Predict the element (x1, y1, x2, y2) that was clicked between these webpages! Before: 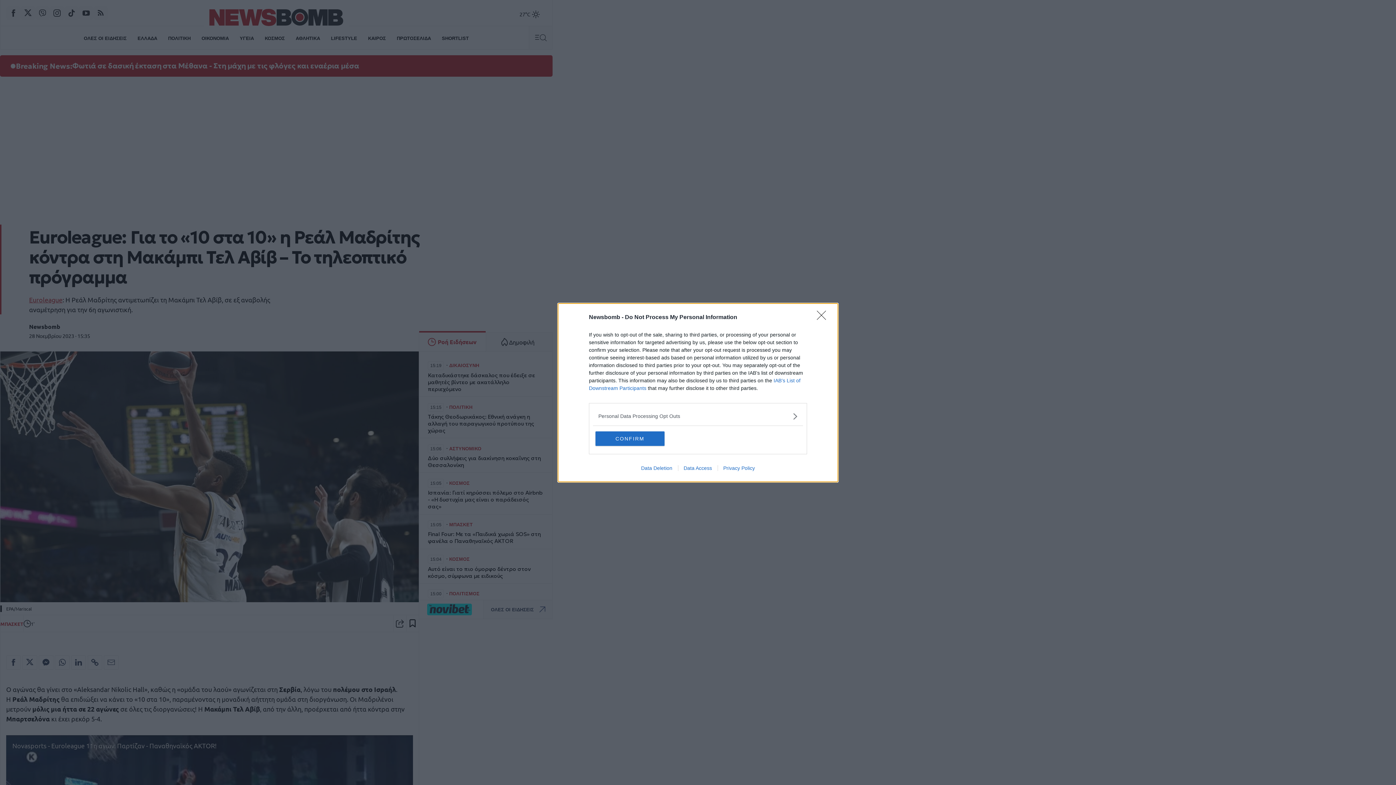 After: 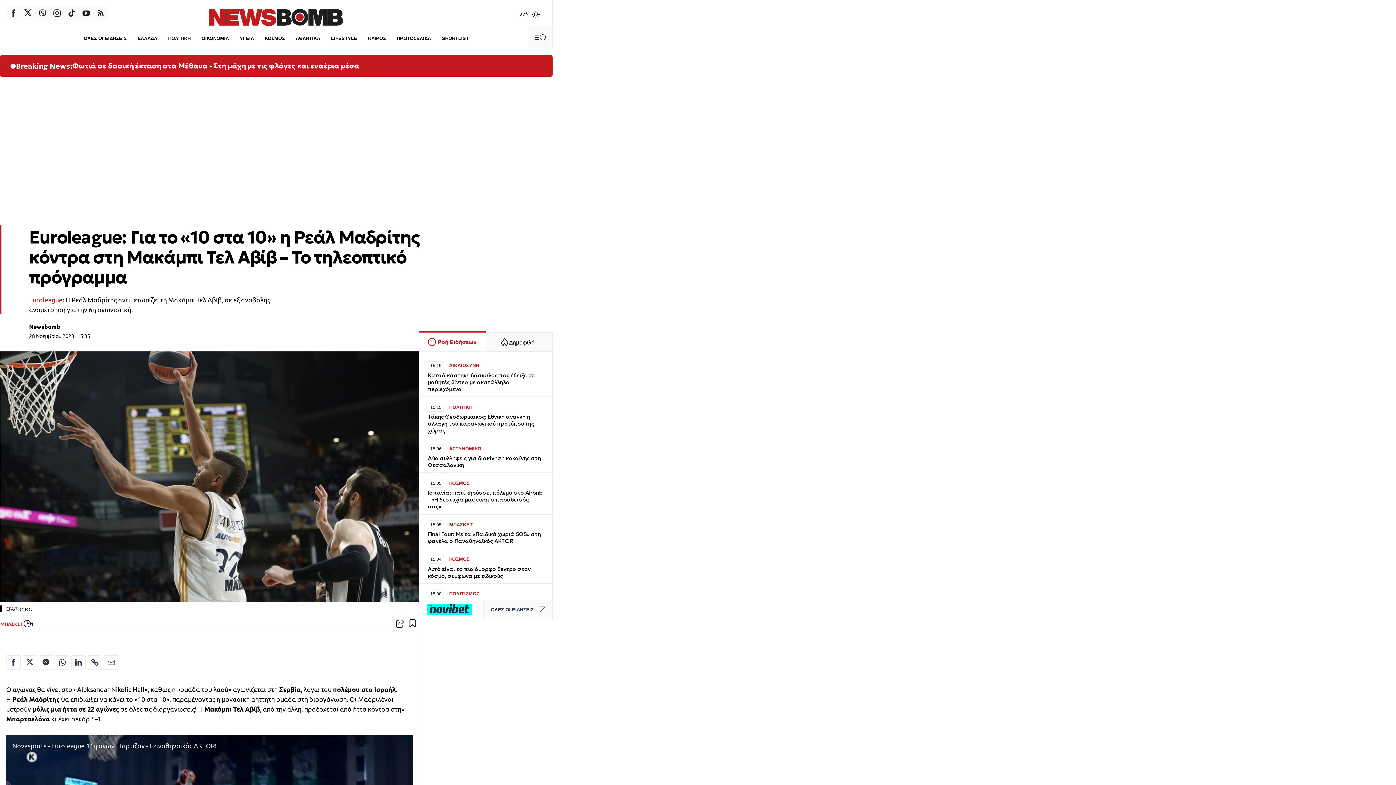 Action: label: Close bbox: (817, 310, 830, 324)